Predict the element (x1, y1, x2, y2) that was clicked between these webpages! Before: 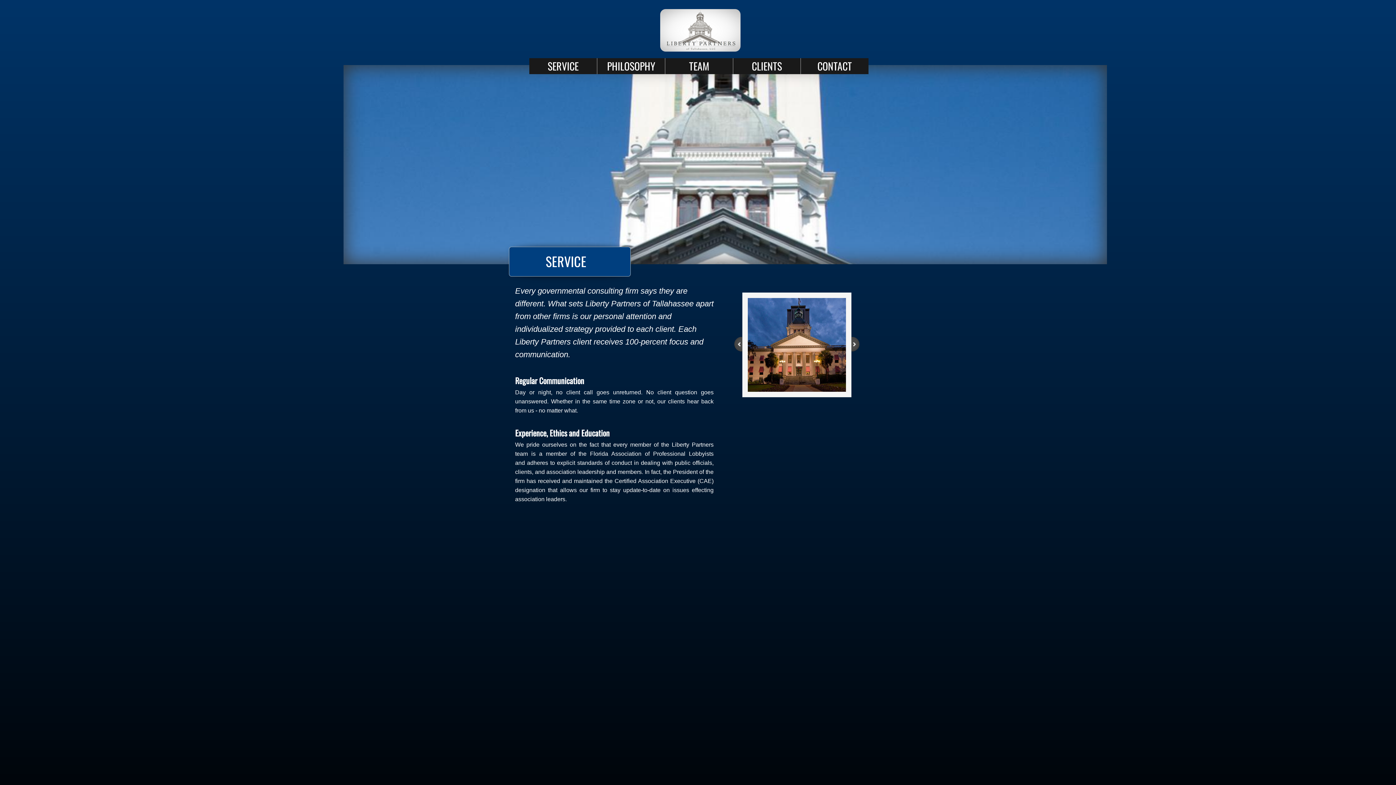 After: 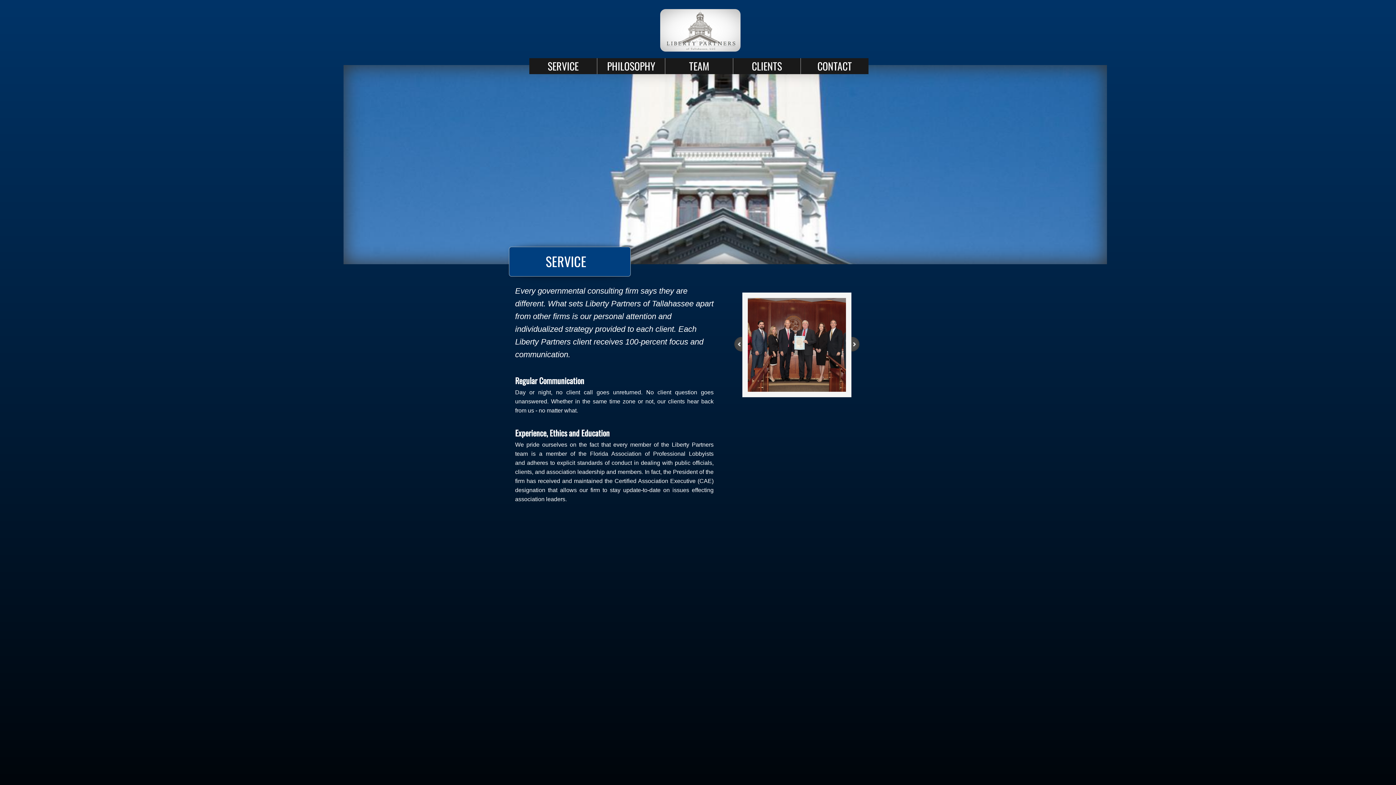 Action: label: SERVICE bbox: (547, 58, 578, 73)